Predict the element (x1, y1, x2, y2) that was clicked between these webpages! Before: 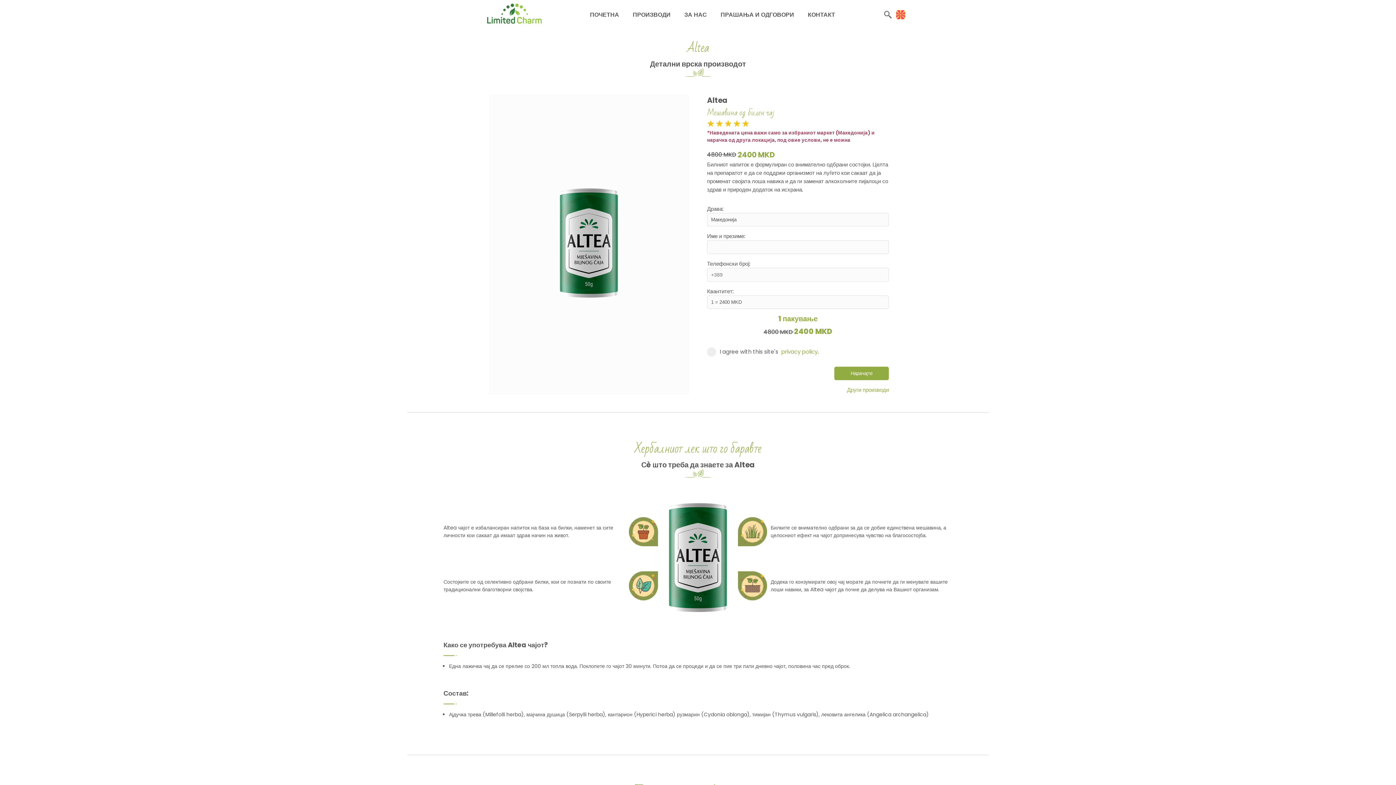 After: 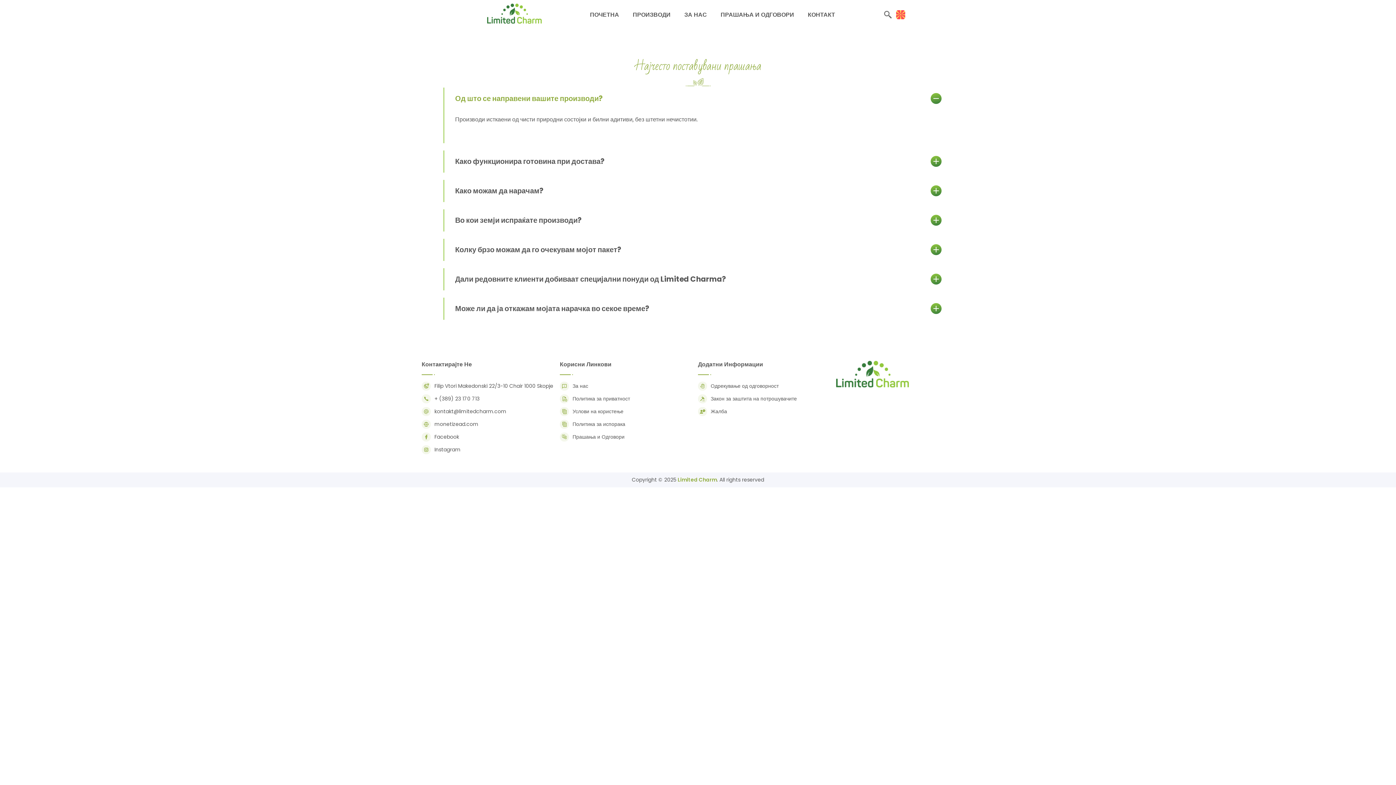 Action: label: ПРАШАЊА И ОДГОВОРИ bbox: (720, 10, 794, 19)